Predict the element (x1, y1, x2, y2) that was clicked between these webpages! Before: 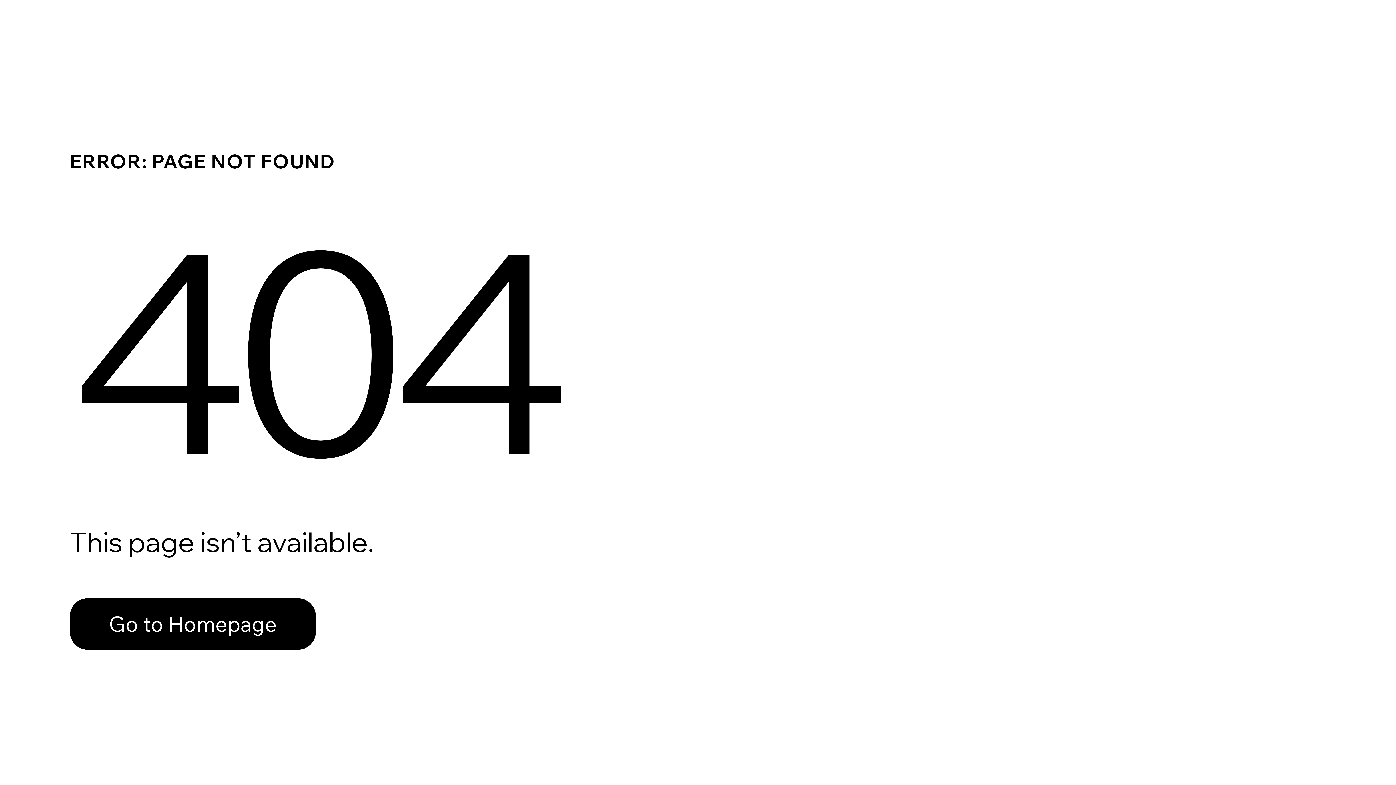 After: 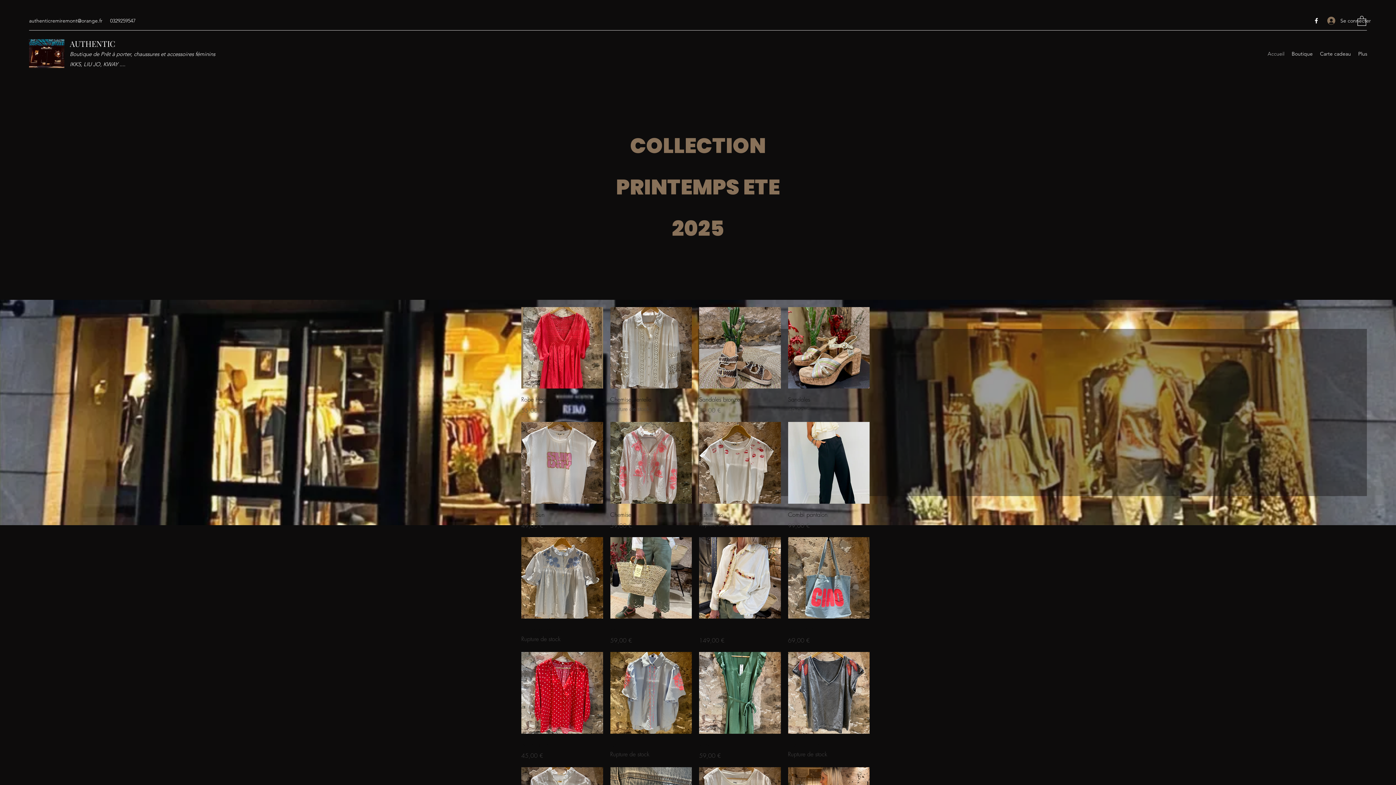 Action: bbox: (69, 598, 316, 650) label: Go to Homepage